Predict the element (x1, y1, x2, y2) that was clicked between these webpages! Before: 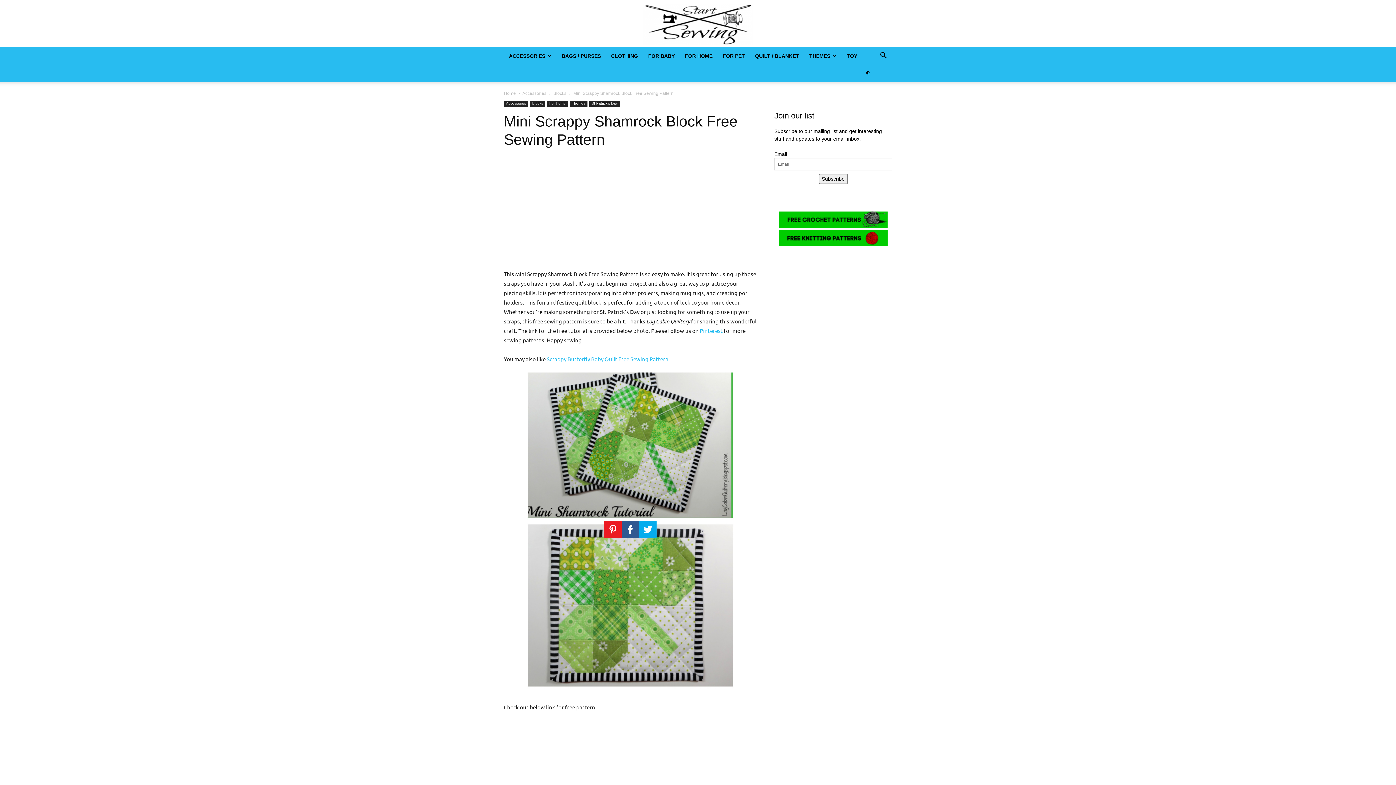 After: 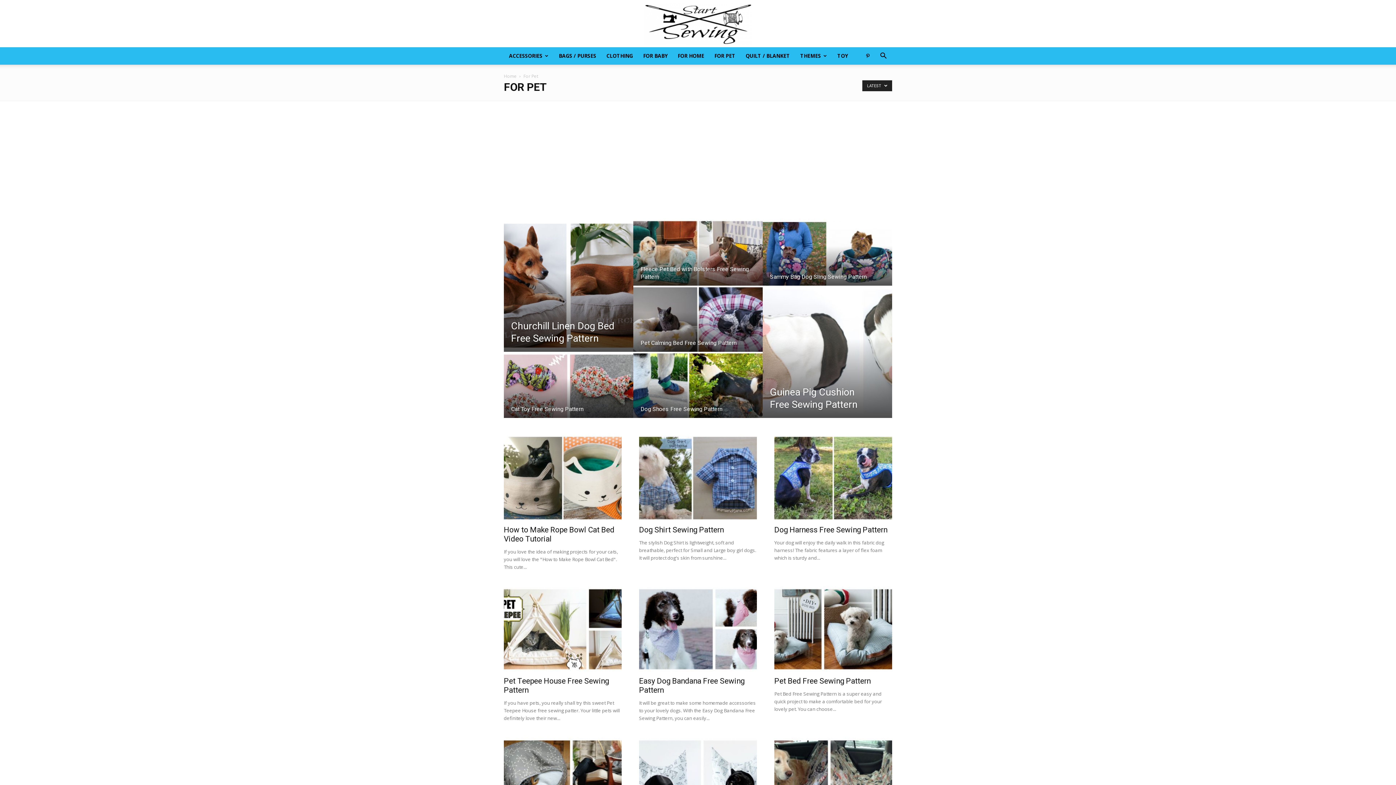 Action: bbox: (717, 47, 750, 64) label: FOR PET